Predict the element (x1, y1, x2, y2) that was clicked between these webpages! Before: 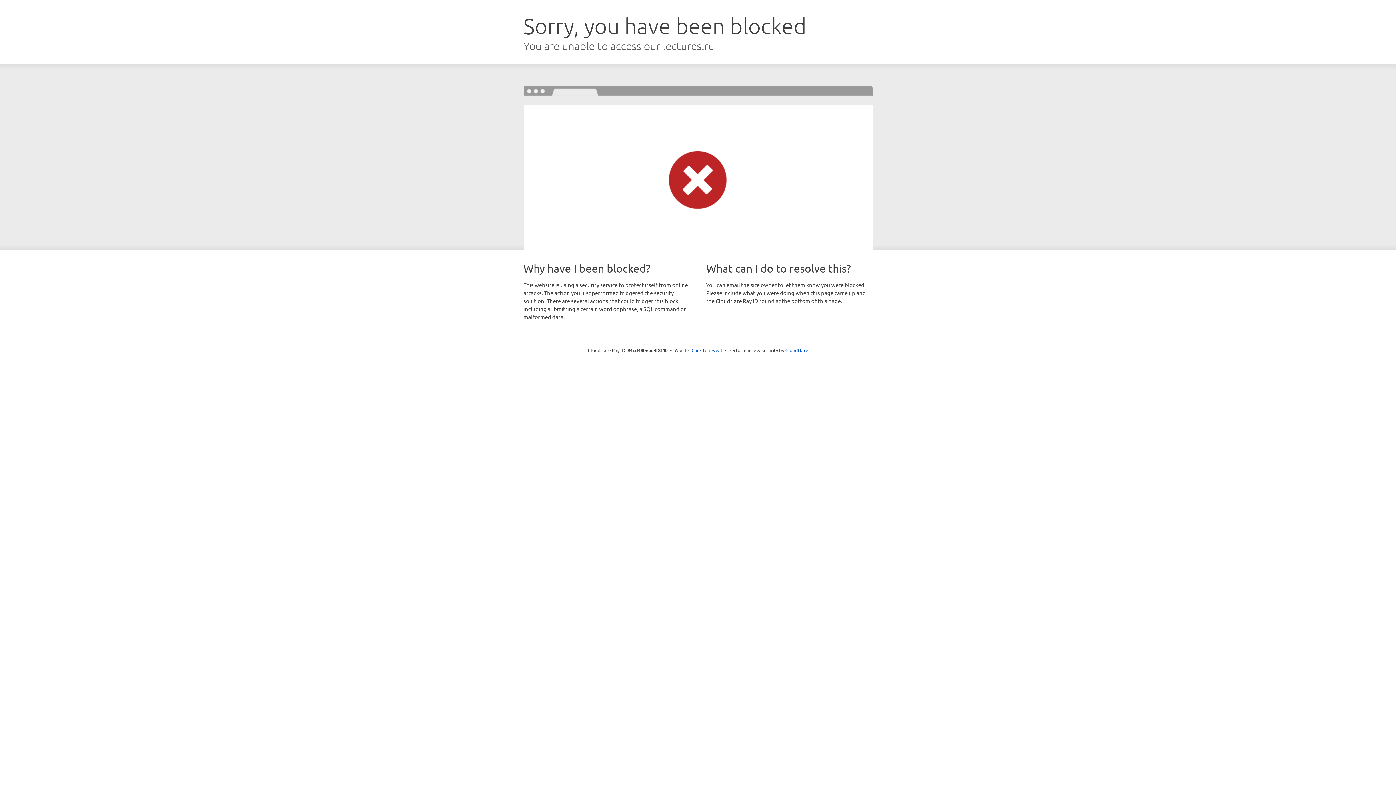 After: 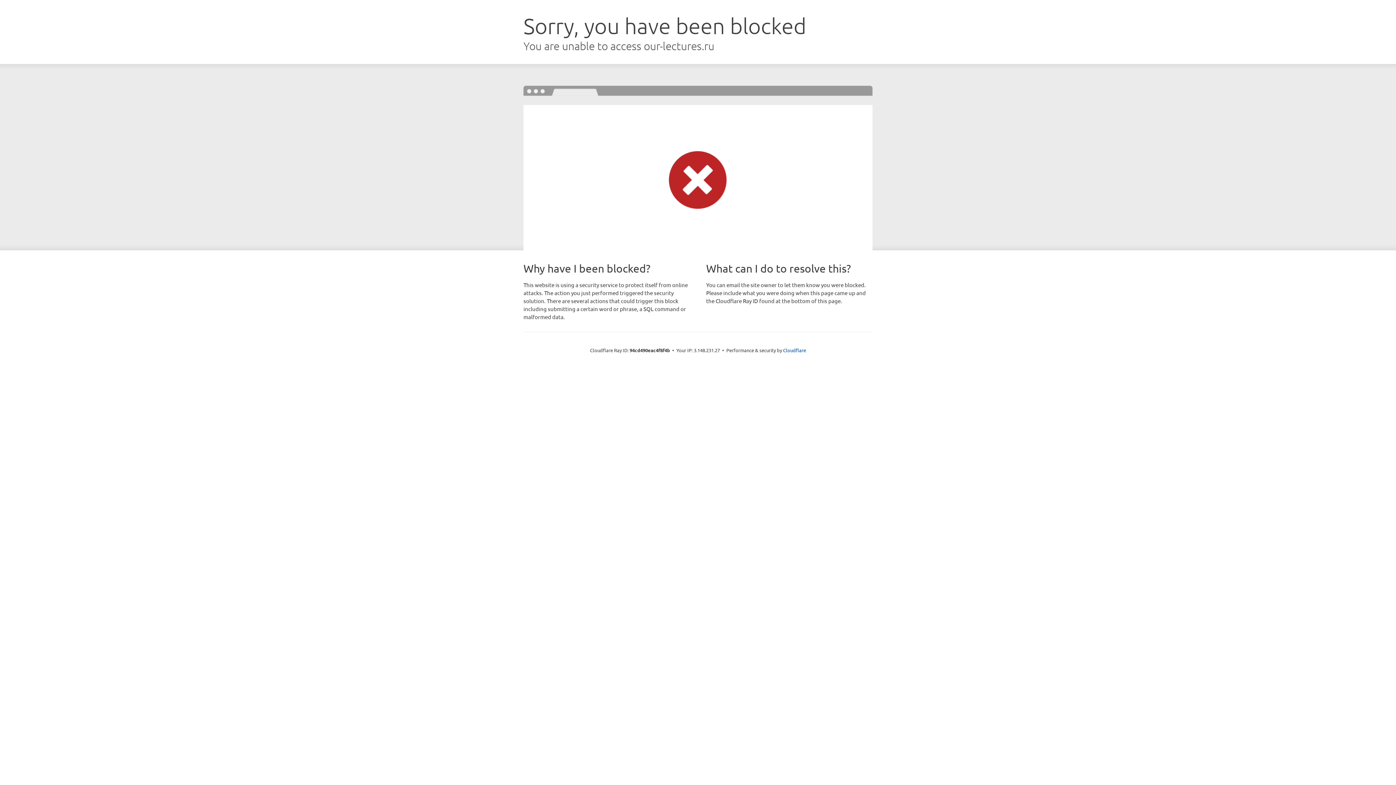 Action: bbox: (691, 346, 722, 353) label: Click to reveal